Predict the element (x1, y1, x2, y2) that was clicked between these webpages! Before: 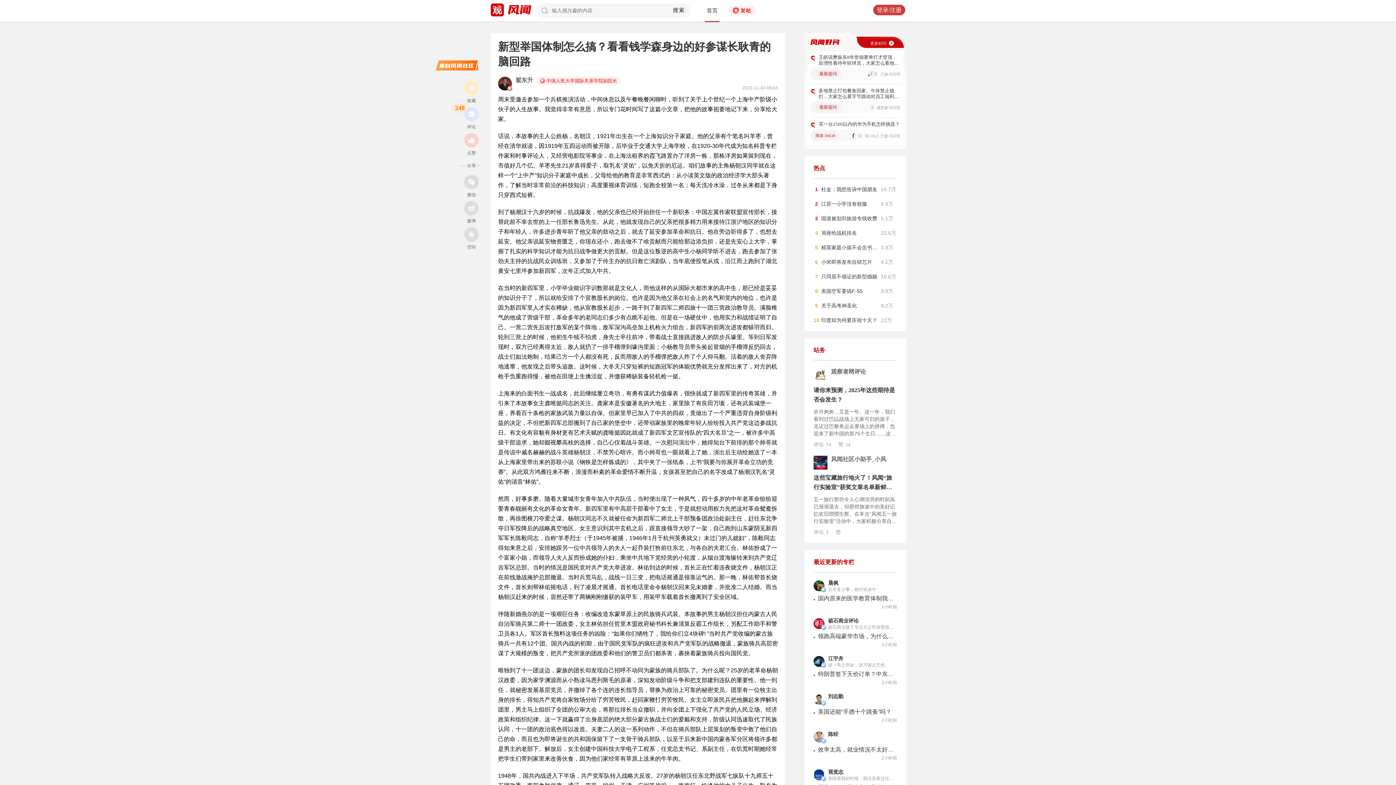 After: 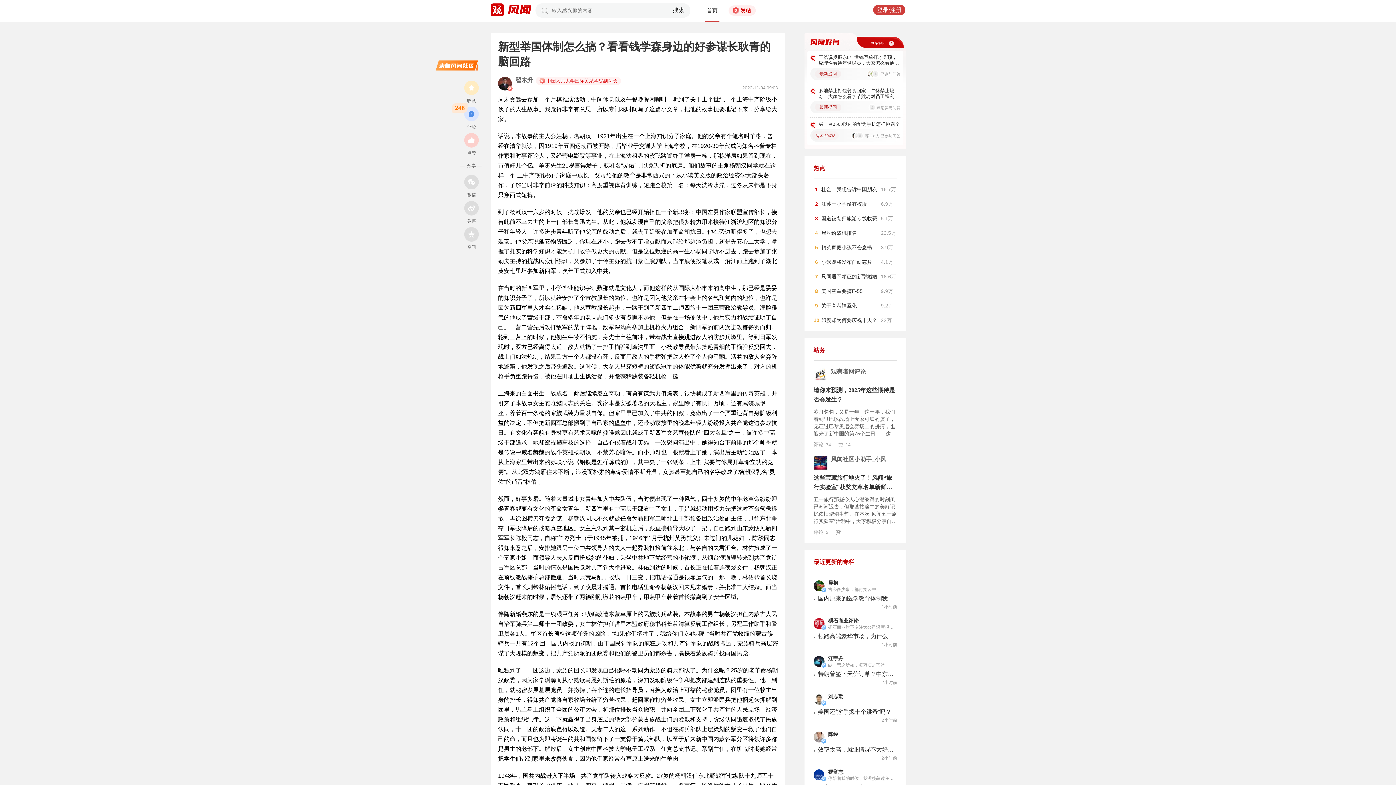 Action: bbox: (464, 117, 478, 122)